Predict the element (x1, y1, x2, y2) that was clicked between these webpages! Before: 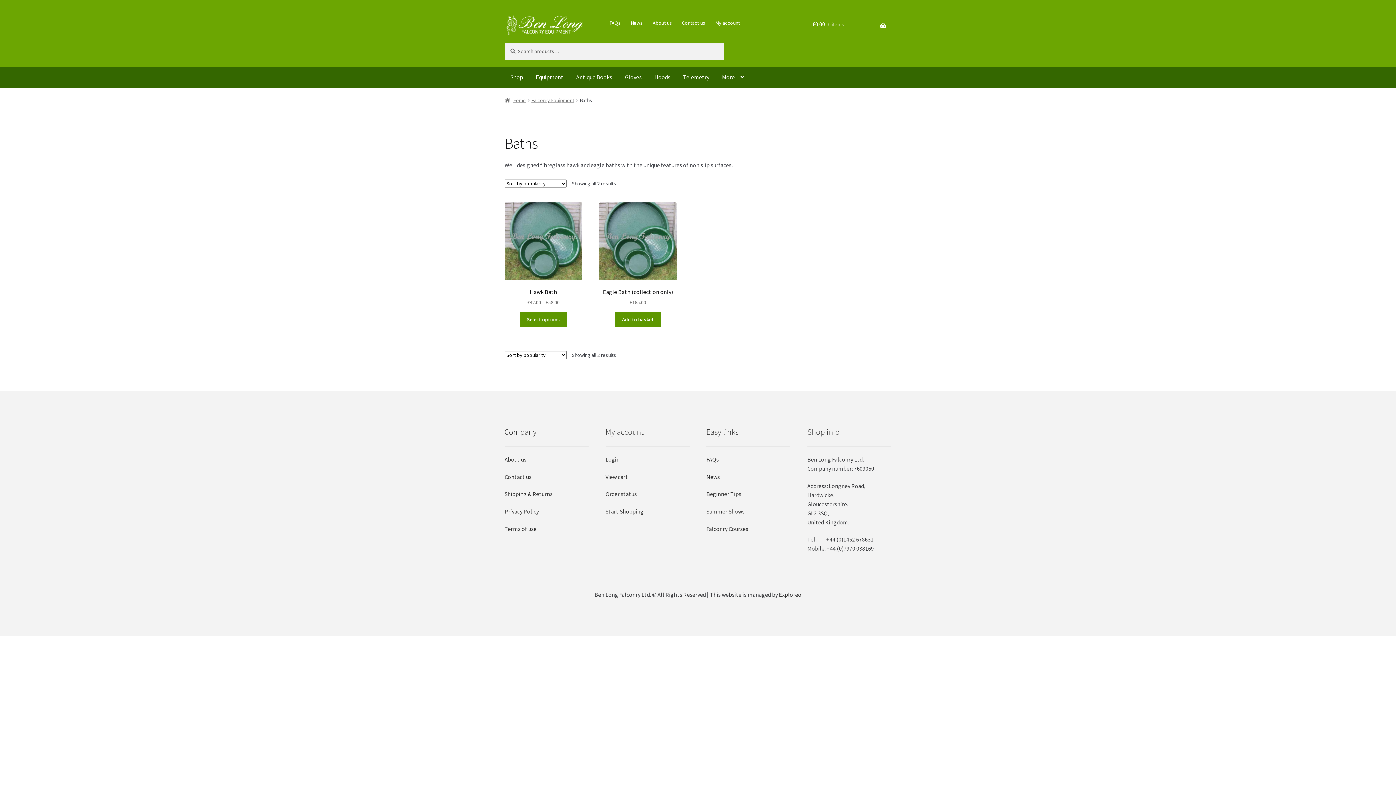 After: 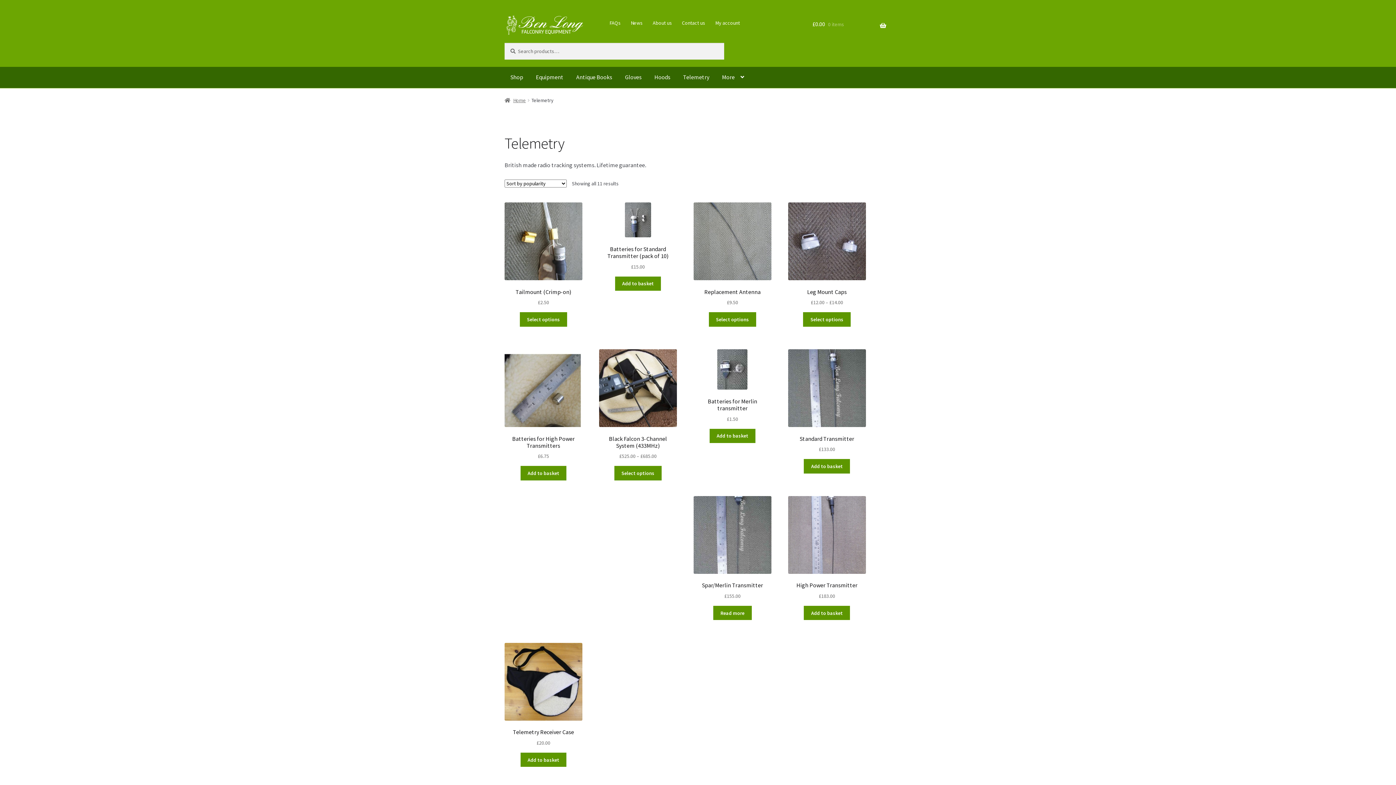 Action: label: Telemetry bbox: (677, 66, 715, 87)